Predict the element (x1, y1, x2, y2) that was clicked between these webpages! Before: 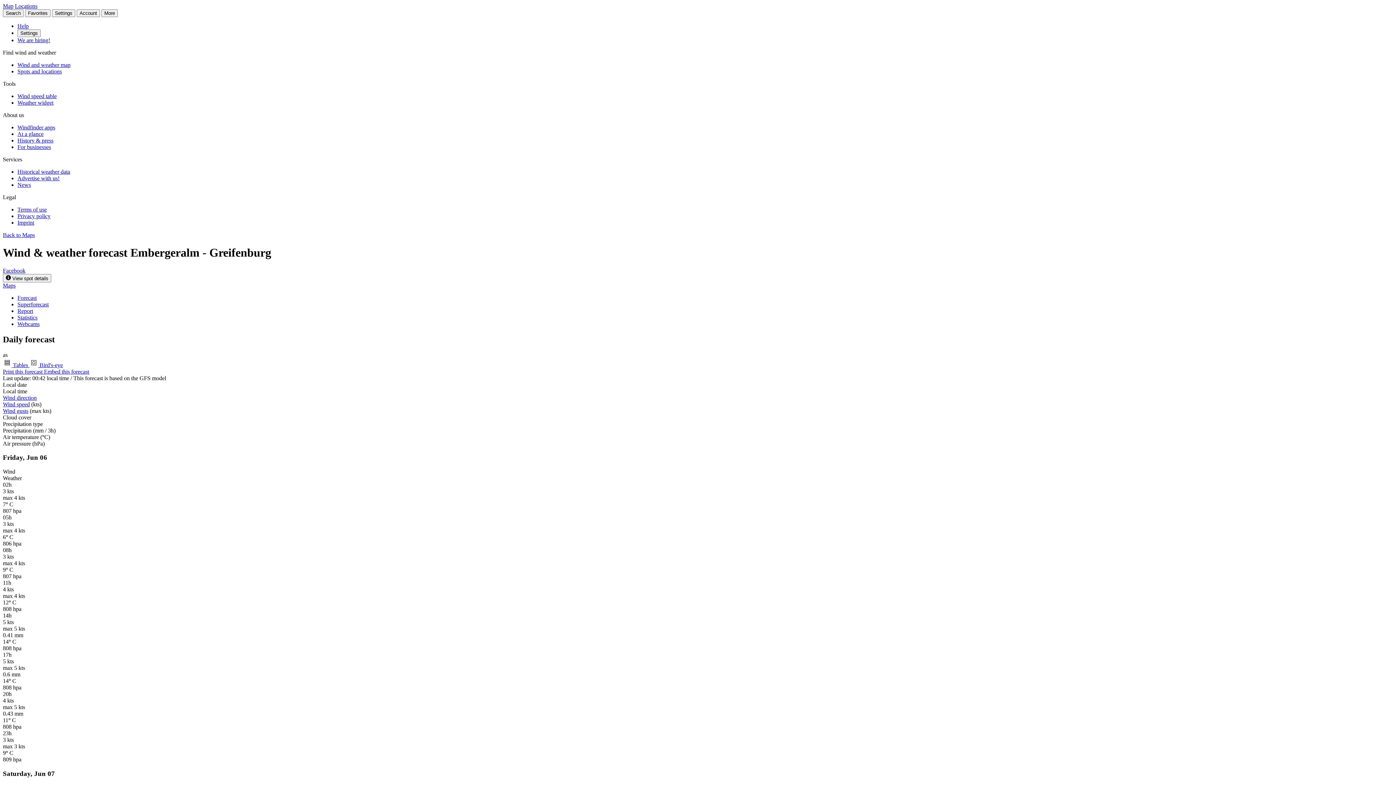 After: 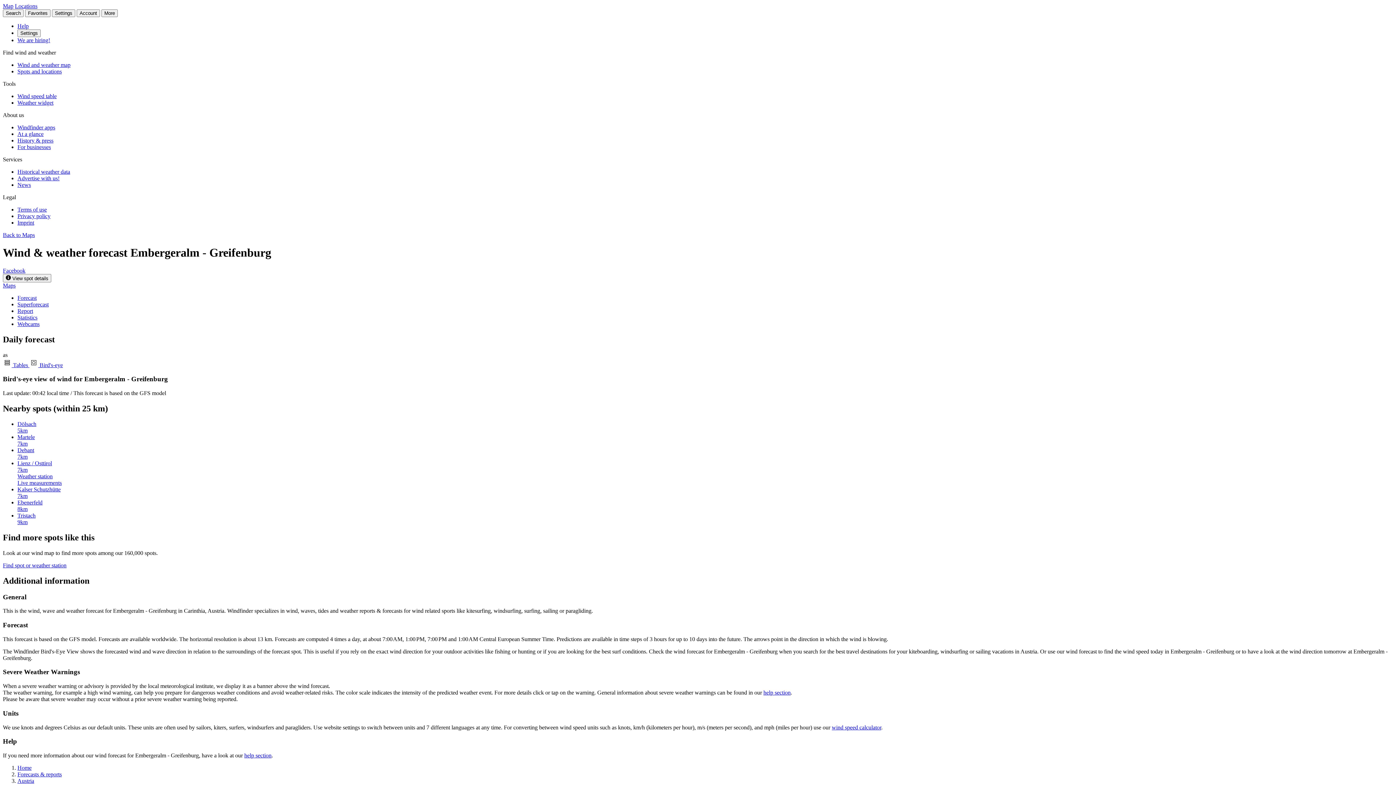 Action: label:  Bird's-eye bbox: (29, 362, 62, 368)